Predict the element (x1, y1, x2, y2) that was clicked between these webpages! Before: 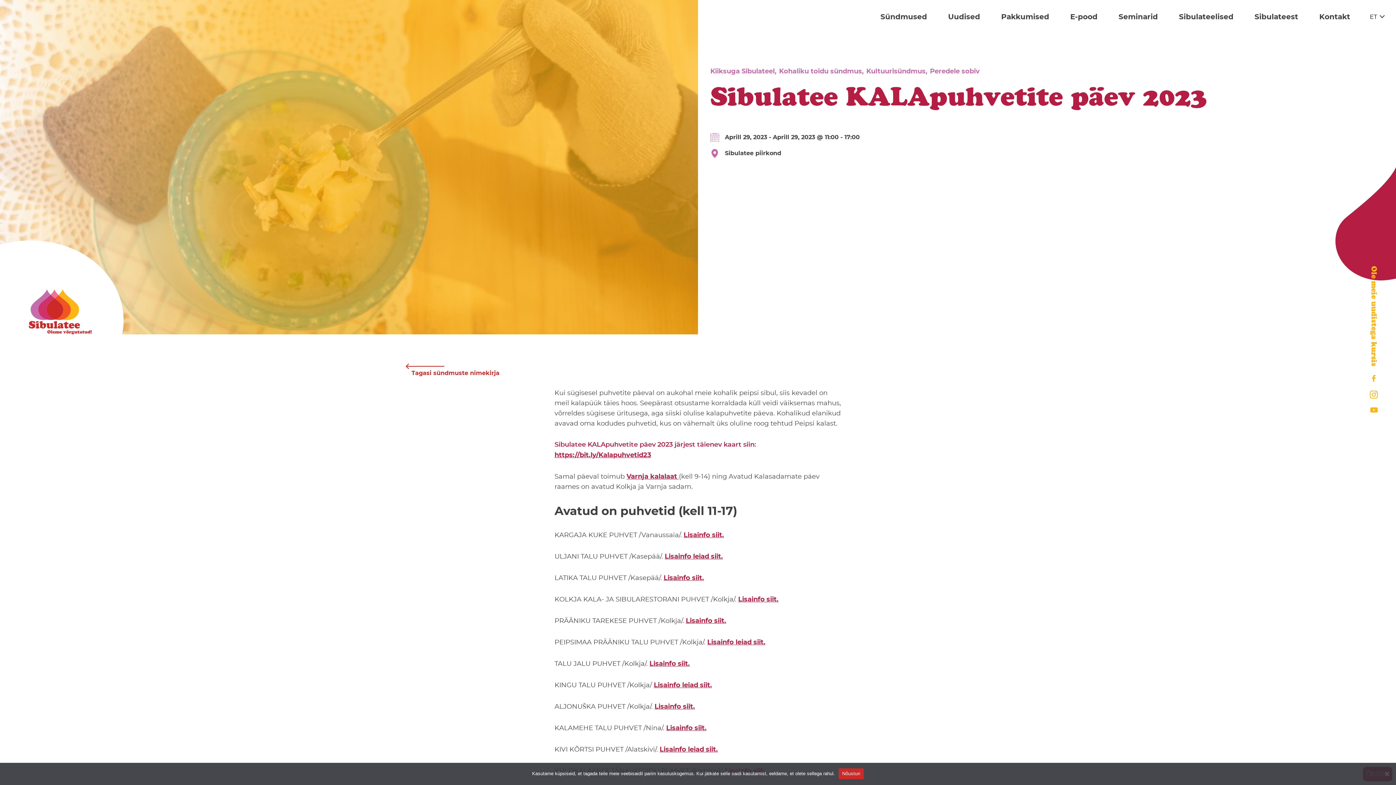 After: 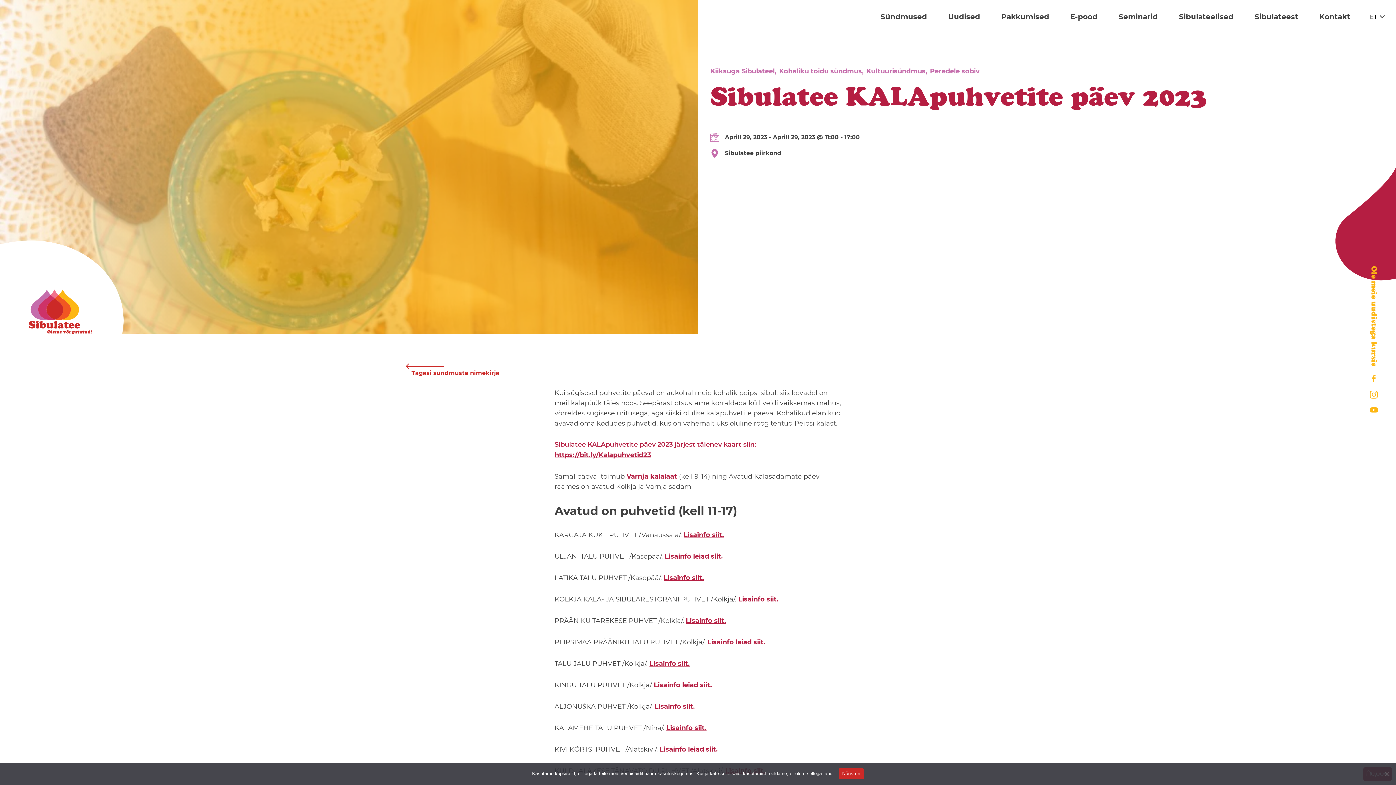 Action: bbox: (1370, 407, 1378, 413)